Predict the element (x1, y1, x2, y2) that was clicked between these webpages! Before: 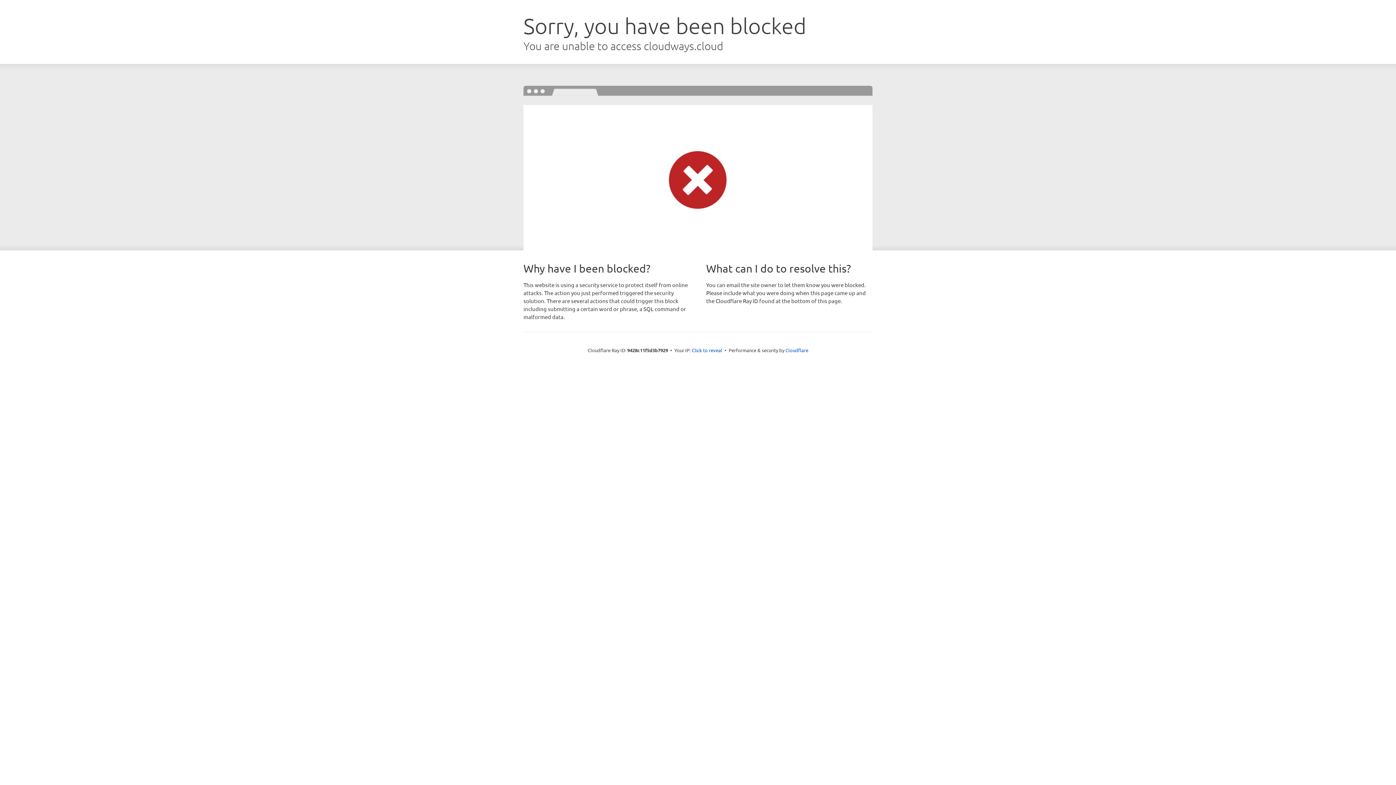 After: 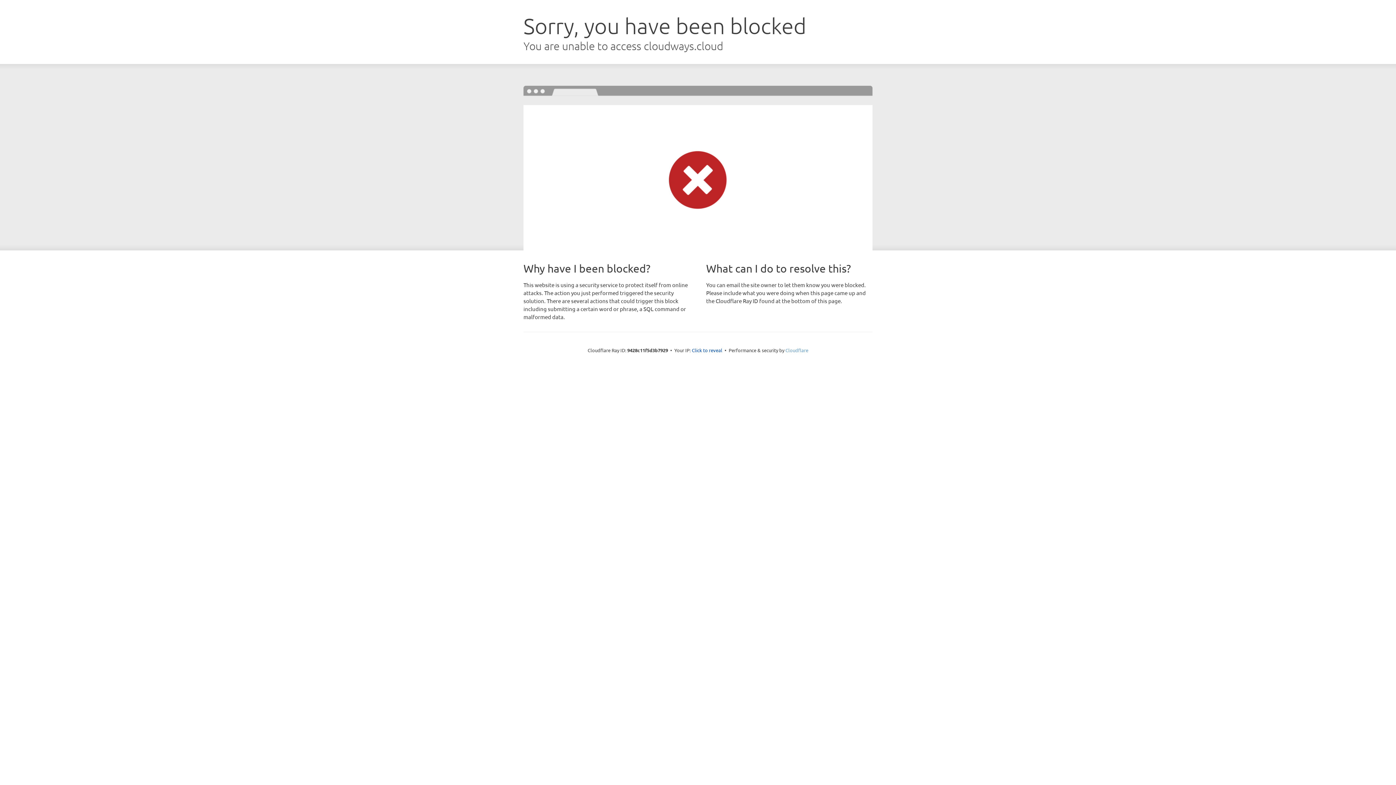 Action: bbox: (785, 347, 808, 353) label: Cloudflare